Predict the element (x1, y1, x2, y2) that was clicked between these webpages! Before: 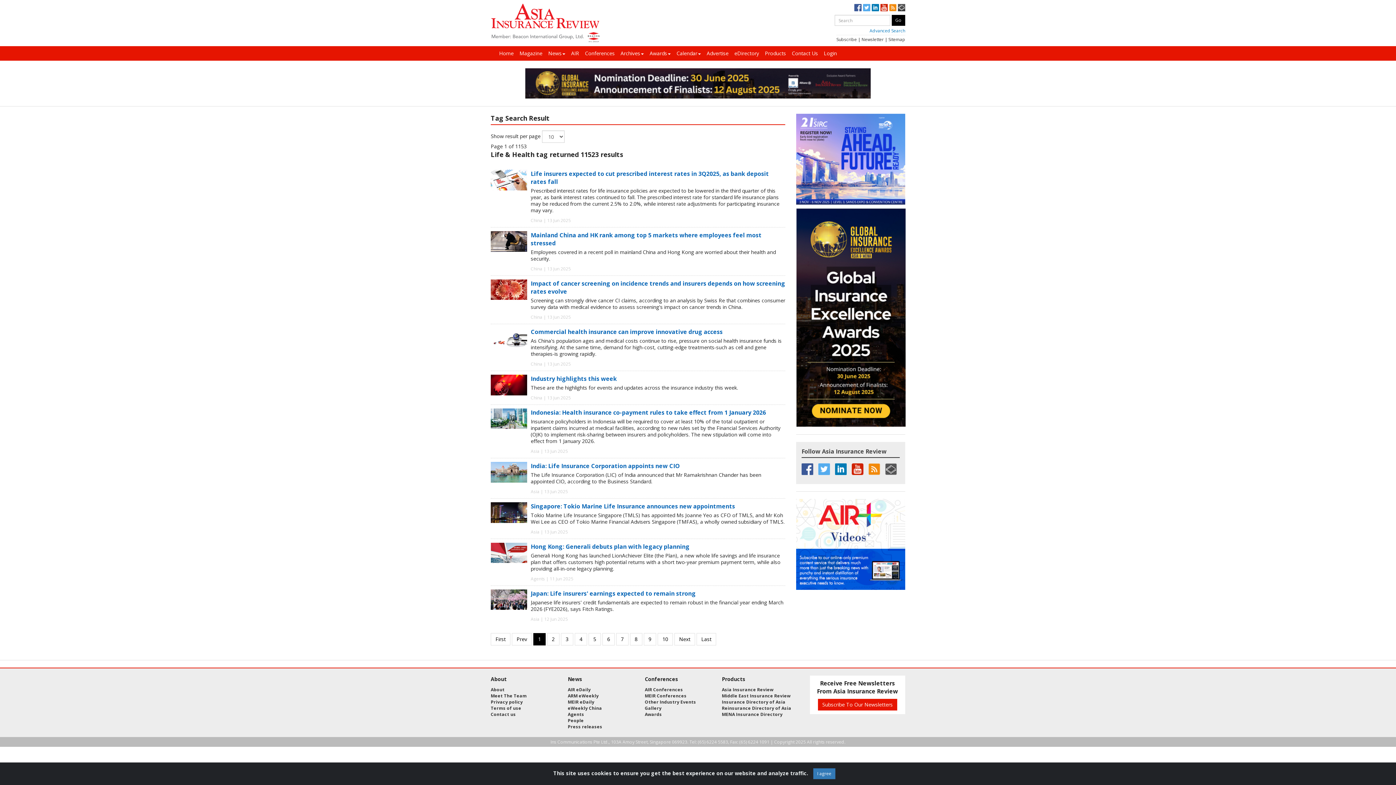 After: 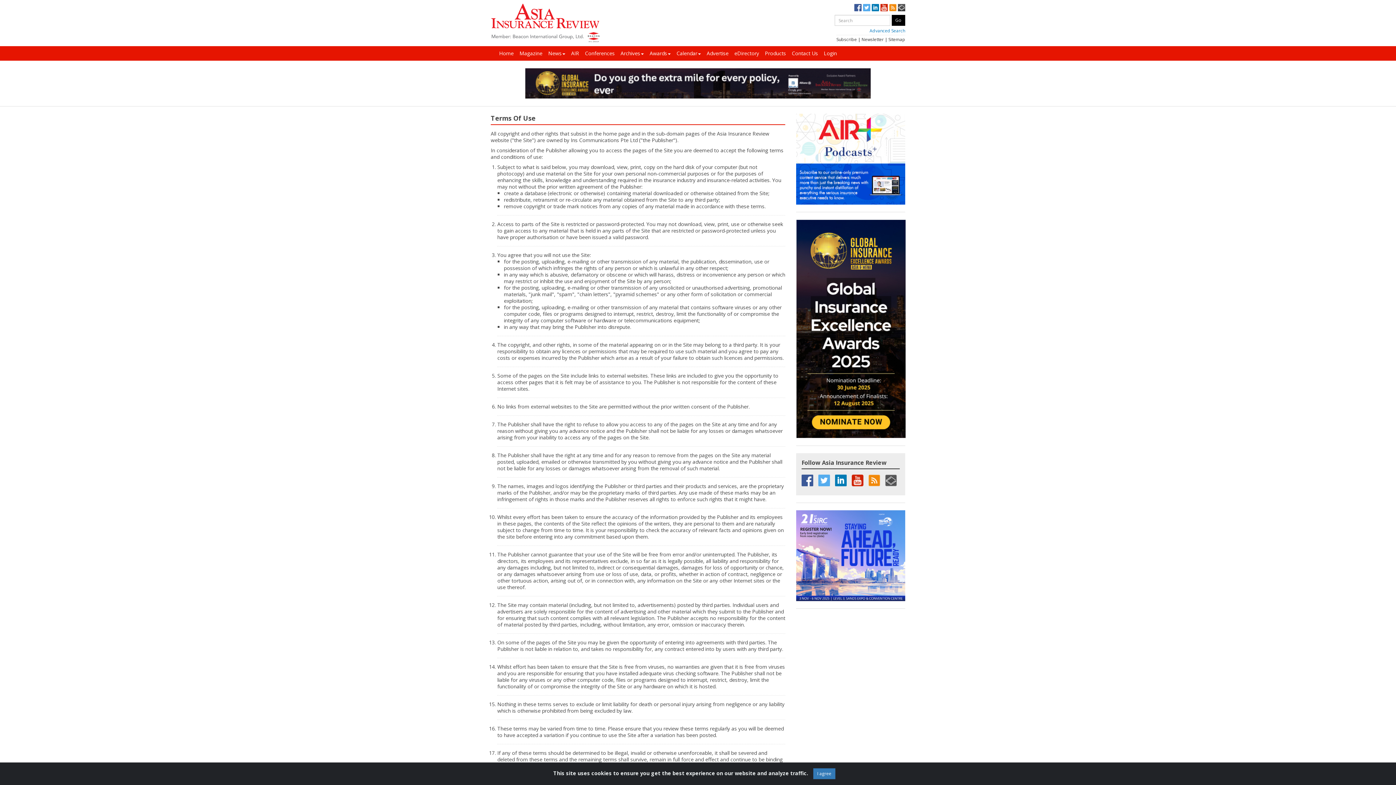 Action: label: Terms of use bbox: (490, 705, 521, 711)